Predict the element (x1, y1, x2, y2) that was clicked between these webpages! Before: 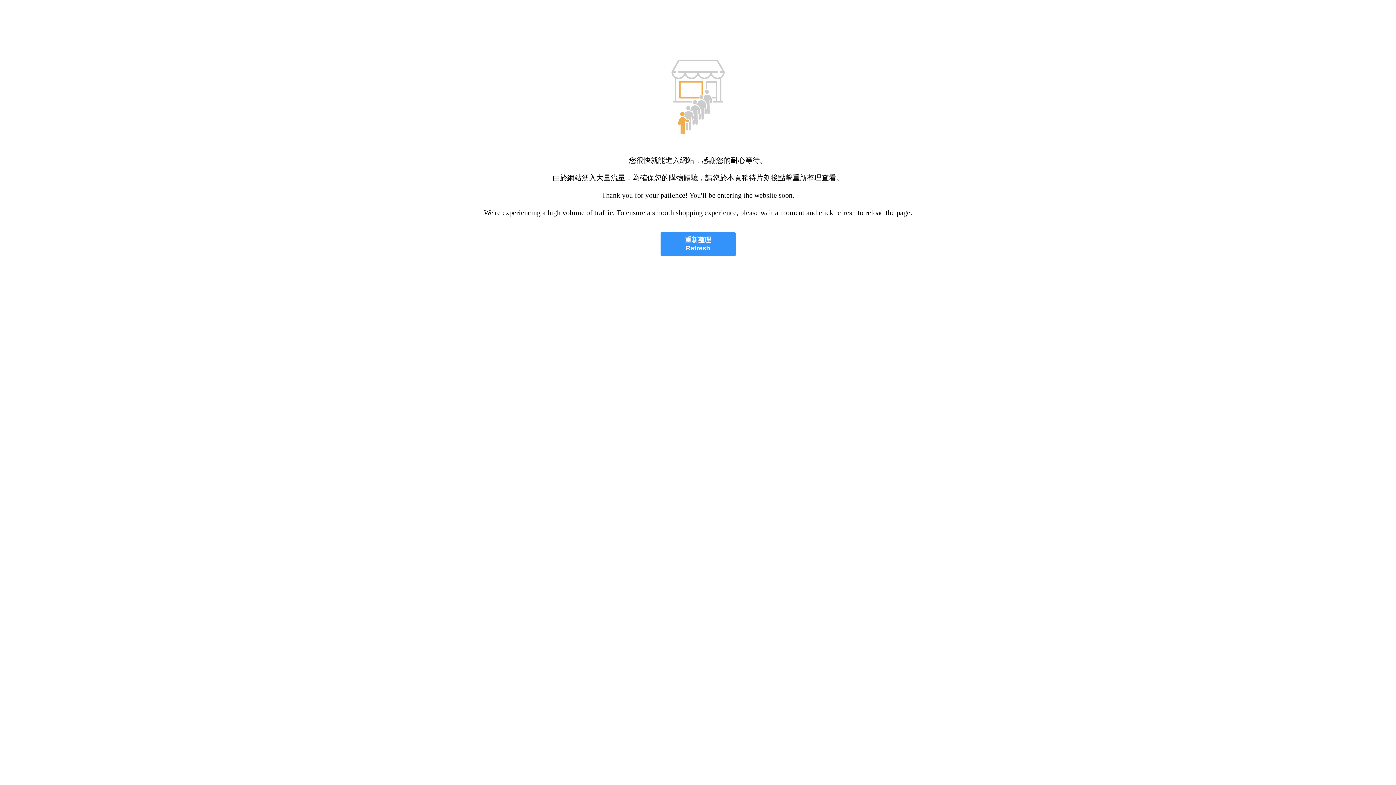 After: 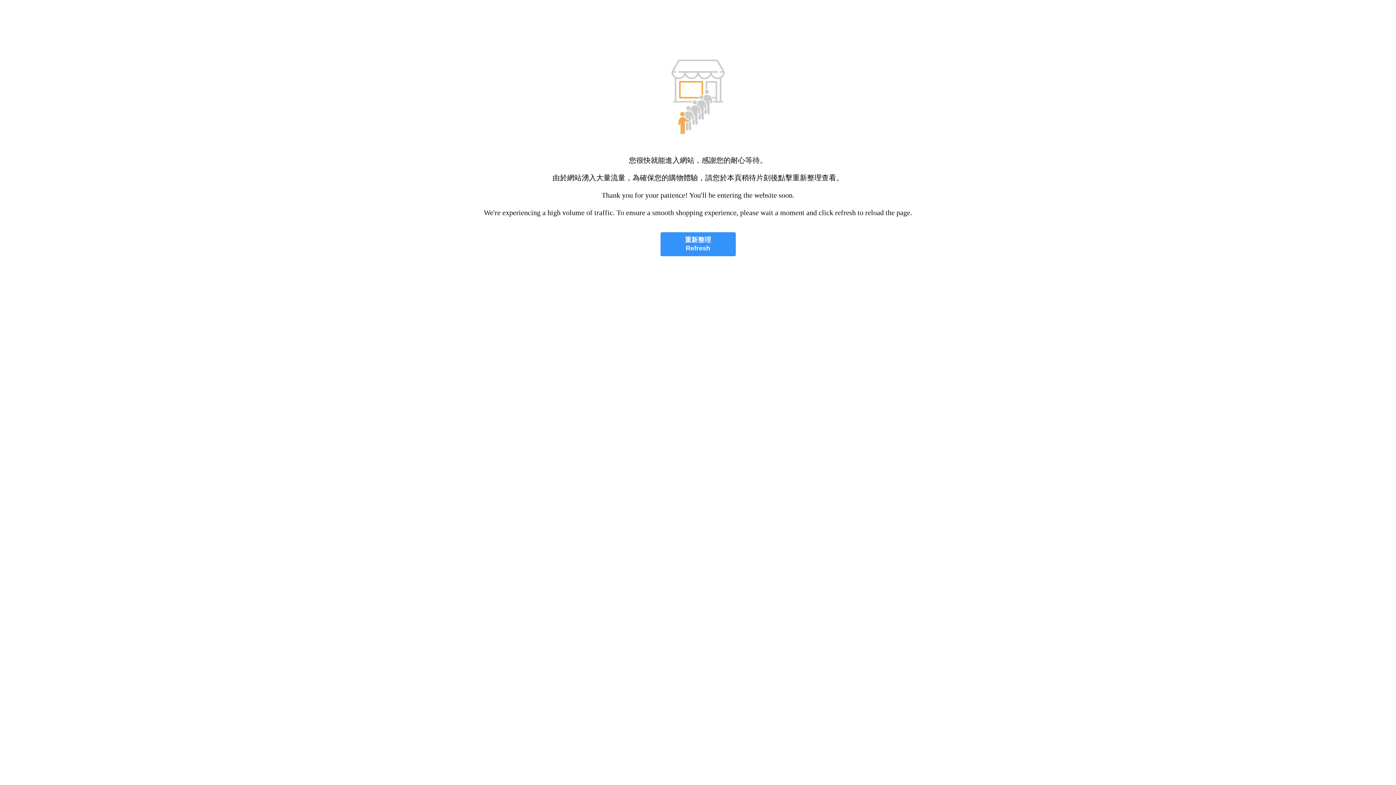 Action: bbox: (660, 232, 735, 256) label: 重新整理
Refresh